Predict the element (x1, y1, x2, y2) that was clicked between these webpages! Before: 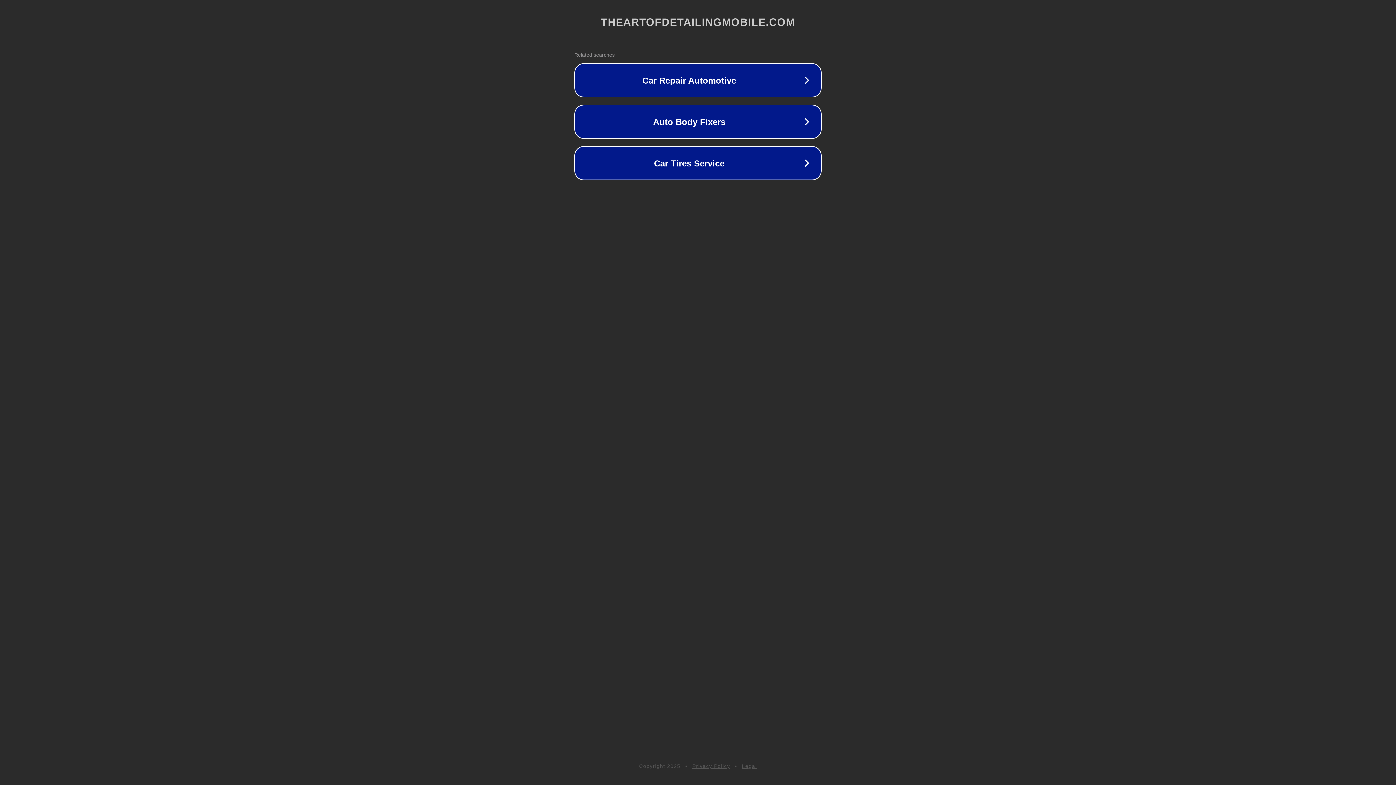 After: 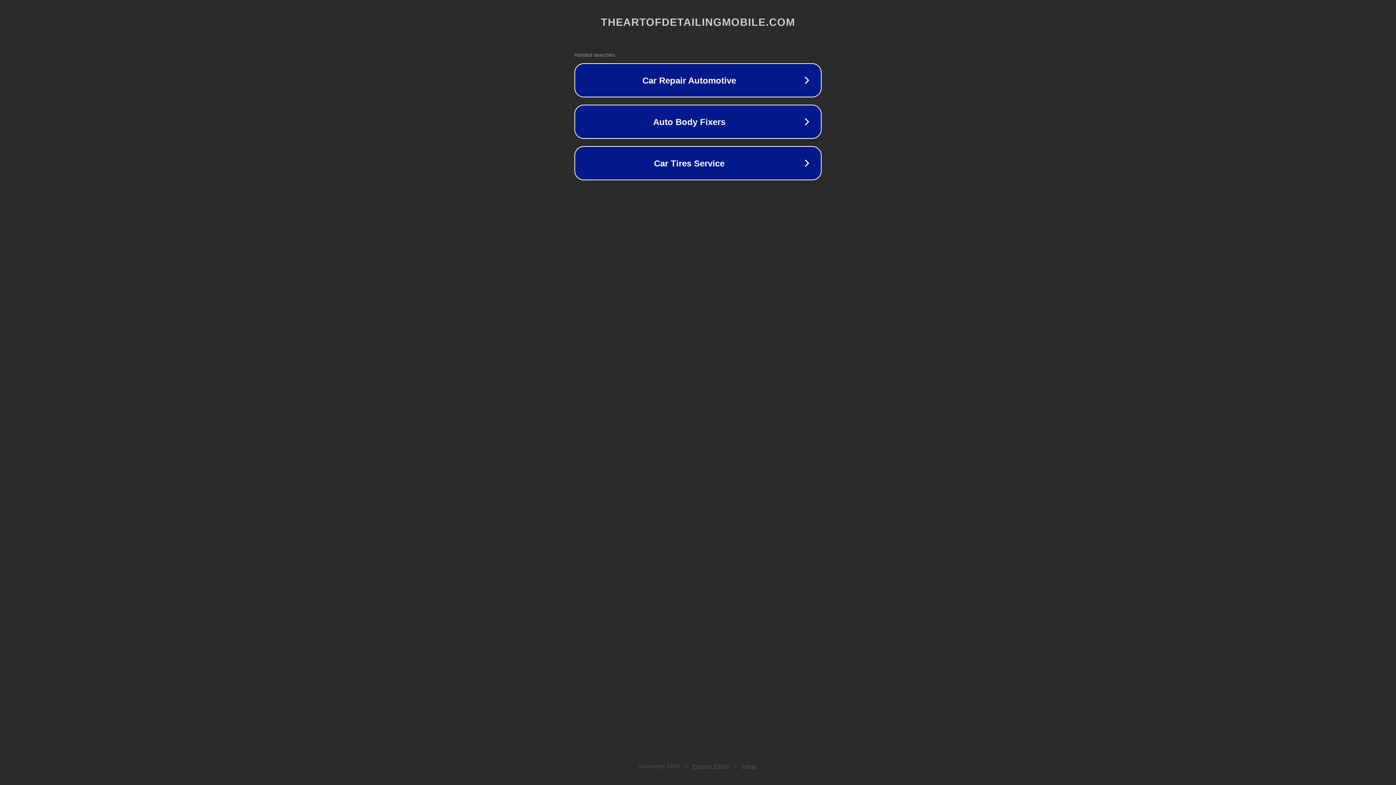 Action: bbox: (692, 763, 730, 769) label: Privacy Policy